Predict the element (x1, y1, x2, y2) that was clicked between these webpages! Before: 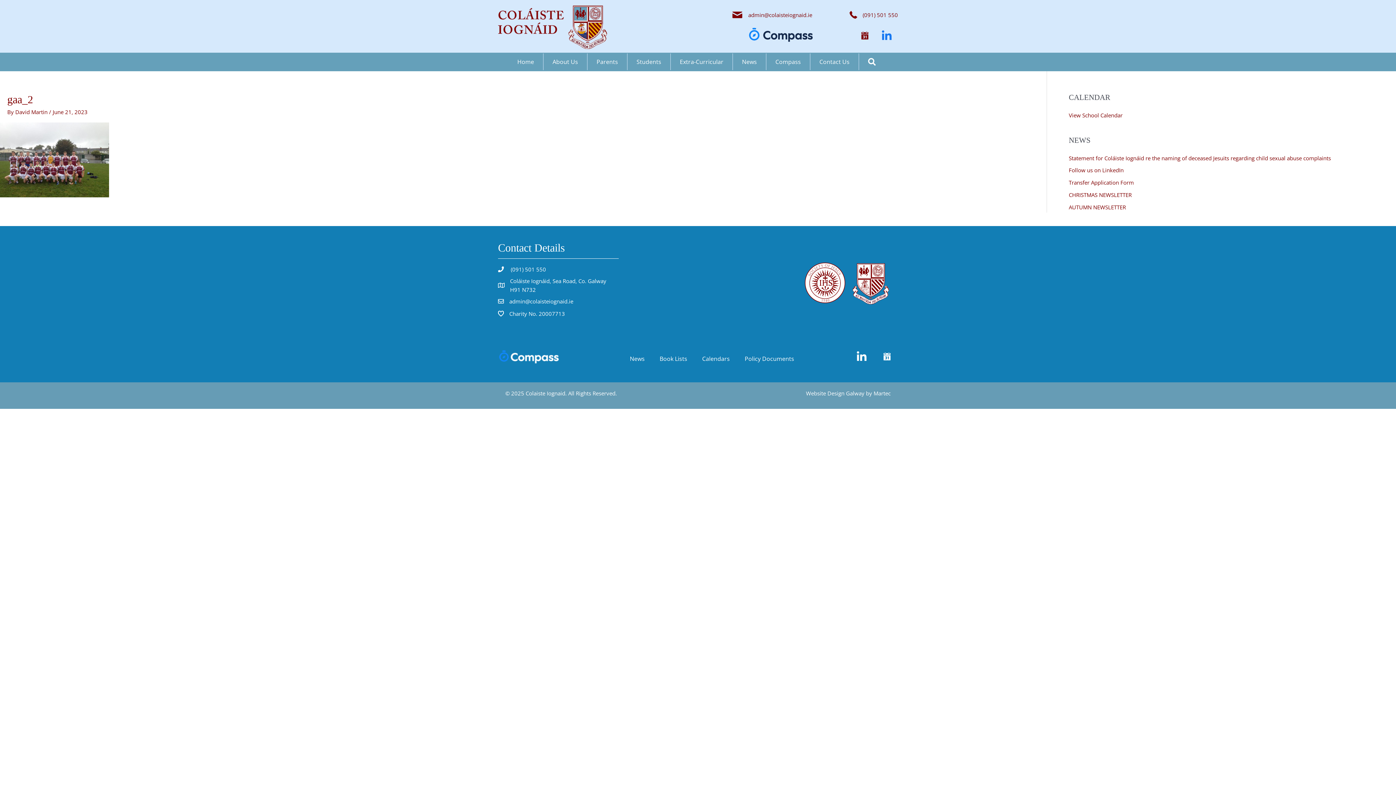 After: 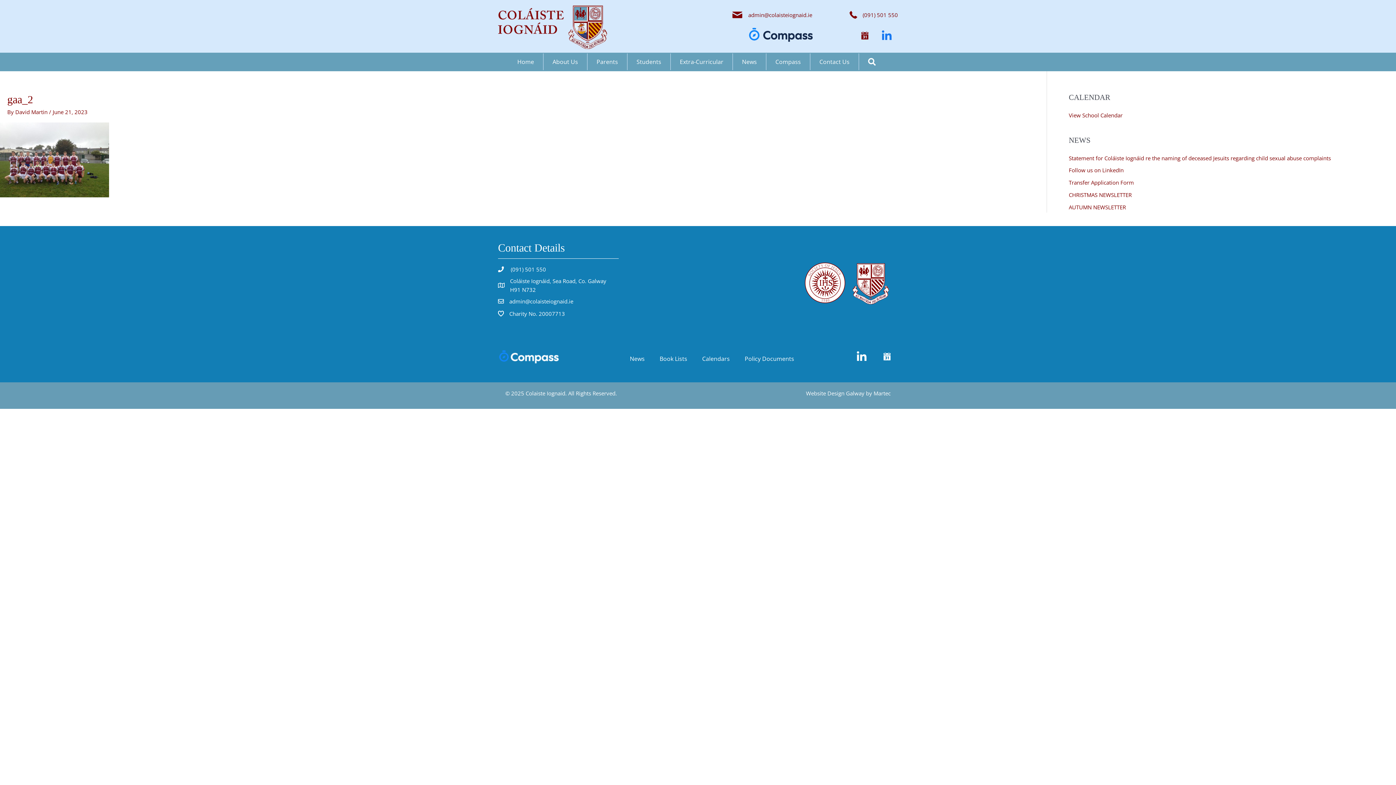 Action: bbox: (850, 346, 872, 368) label: LinkedIn